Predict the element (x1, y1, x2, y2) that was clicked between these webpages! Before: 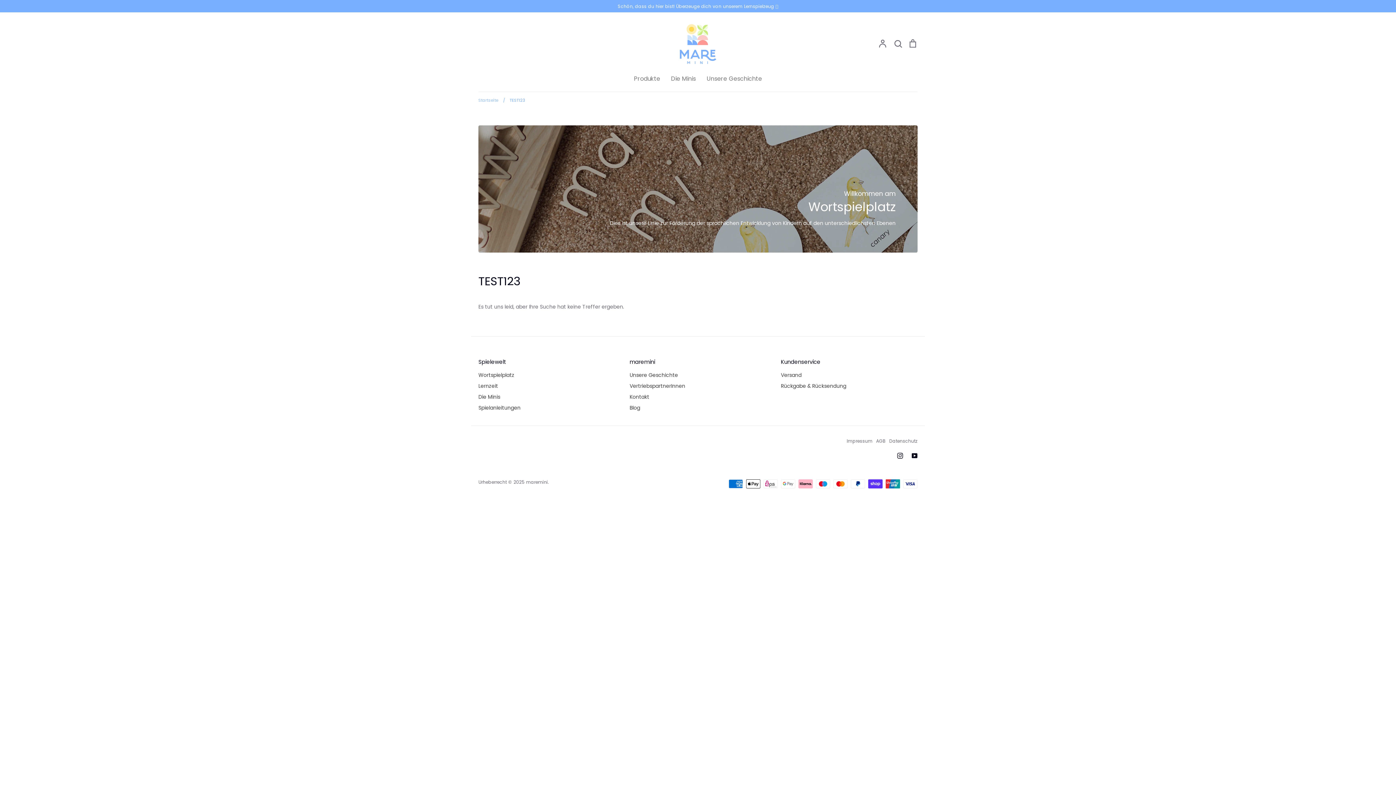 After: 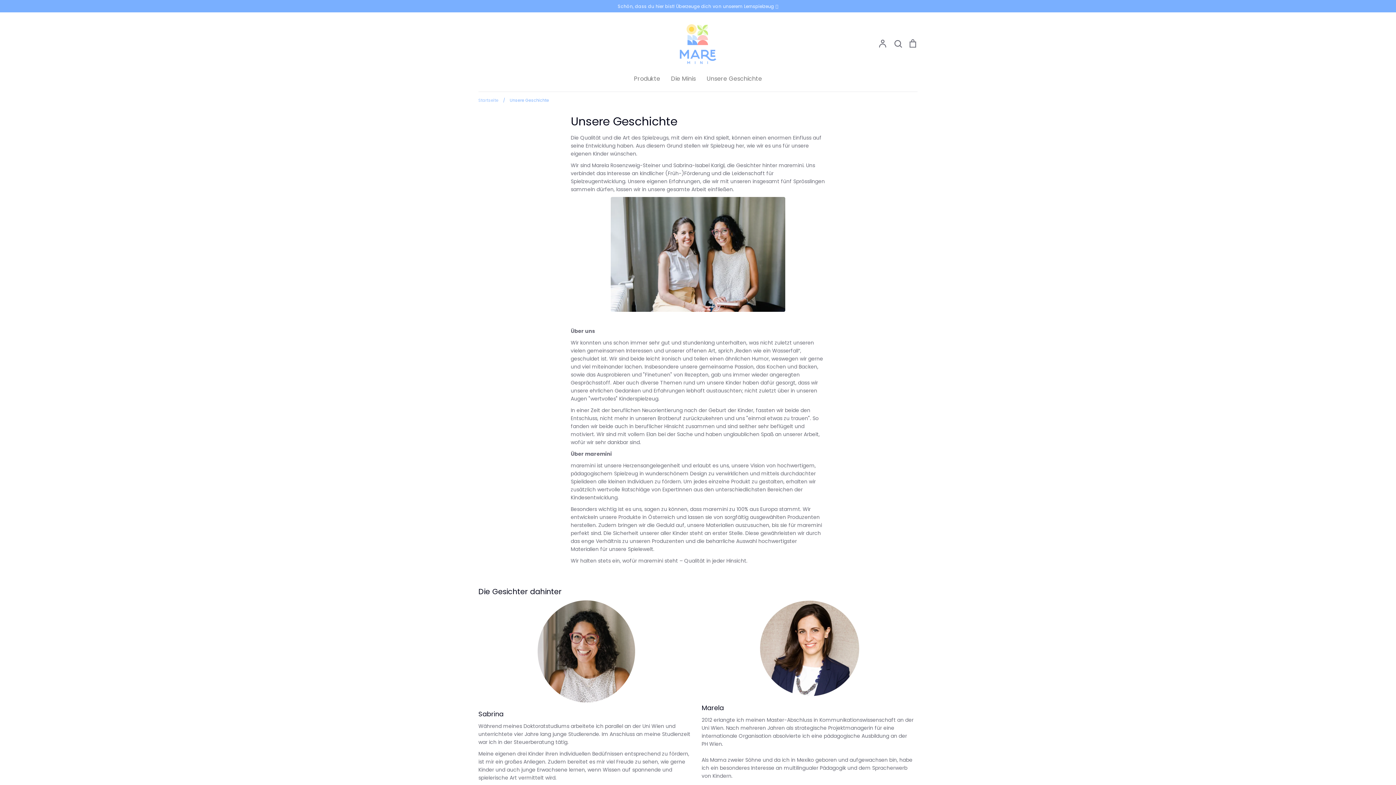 Action: bbox: (706, 74, 762, 82) label: Unsere Geschichte